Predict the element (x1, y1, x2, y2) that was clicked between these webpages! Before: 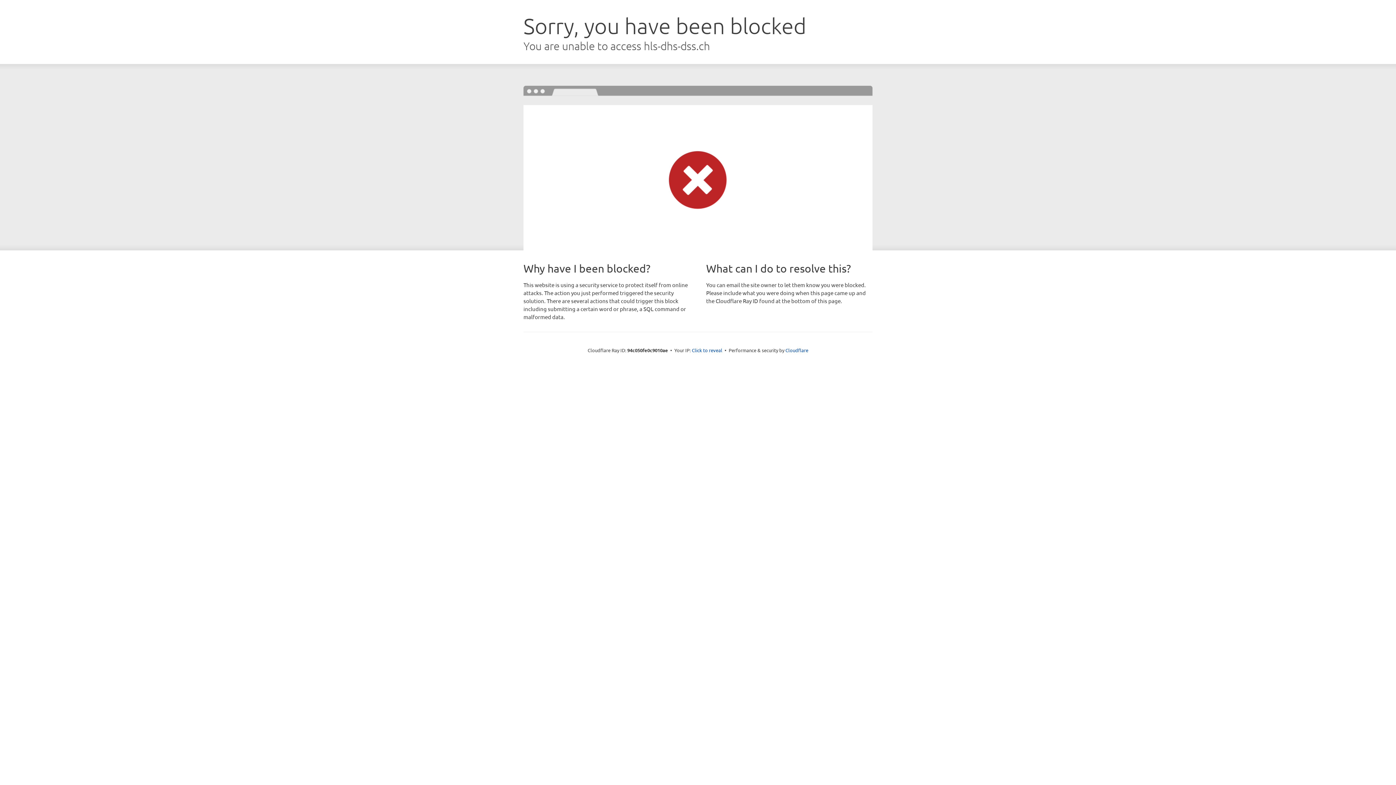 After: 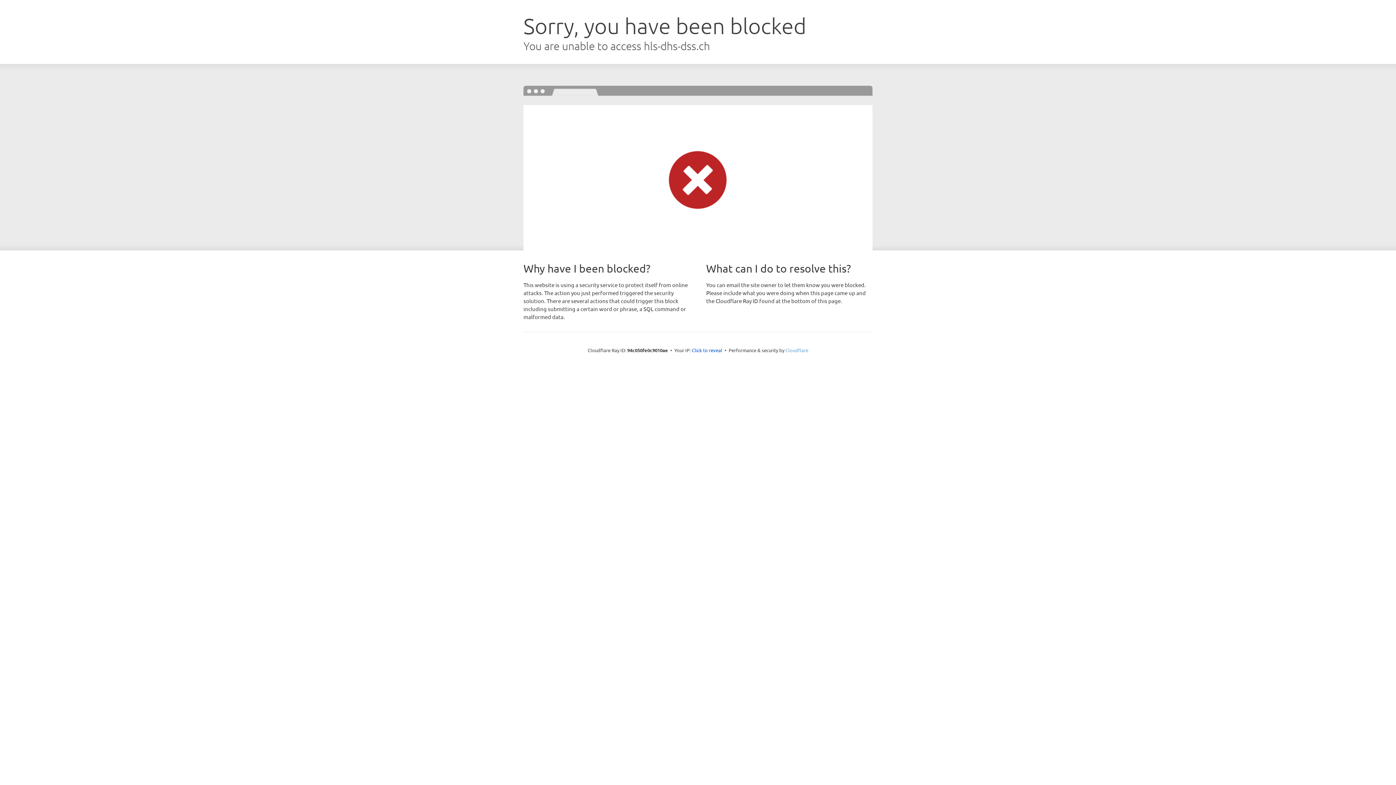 Action: bbox: (785, 347, 808, 353) label: Cloudflare